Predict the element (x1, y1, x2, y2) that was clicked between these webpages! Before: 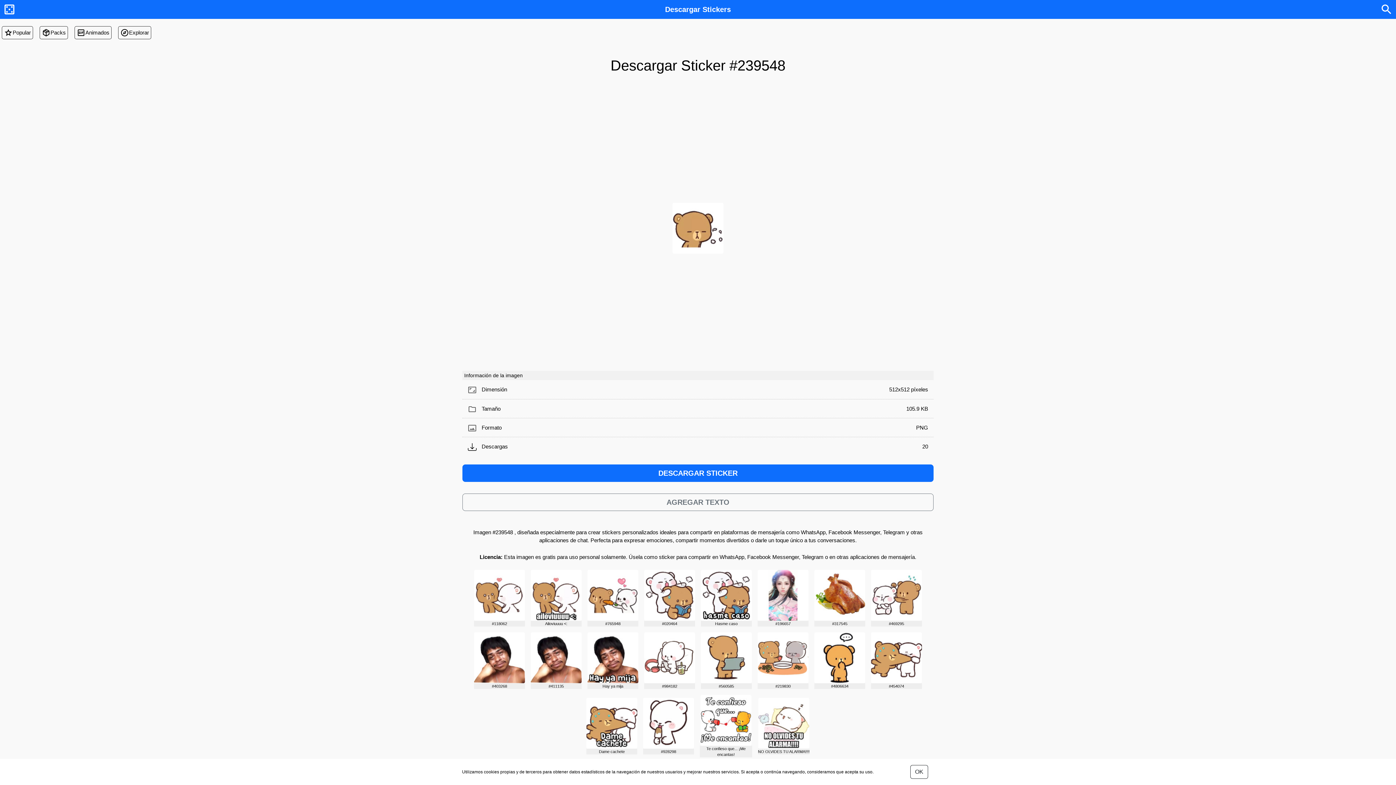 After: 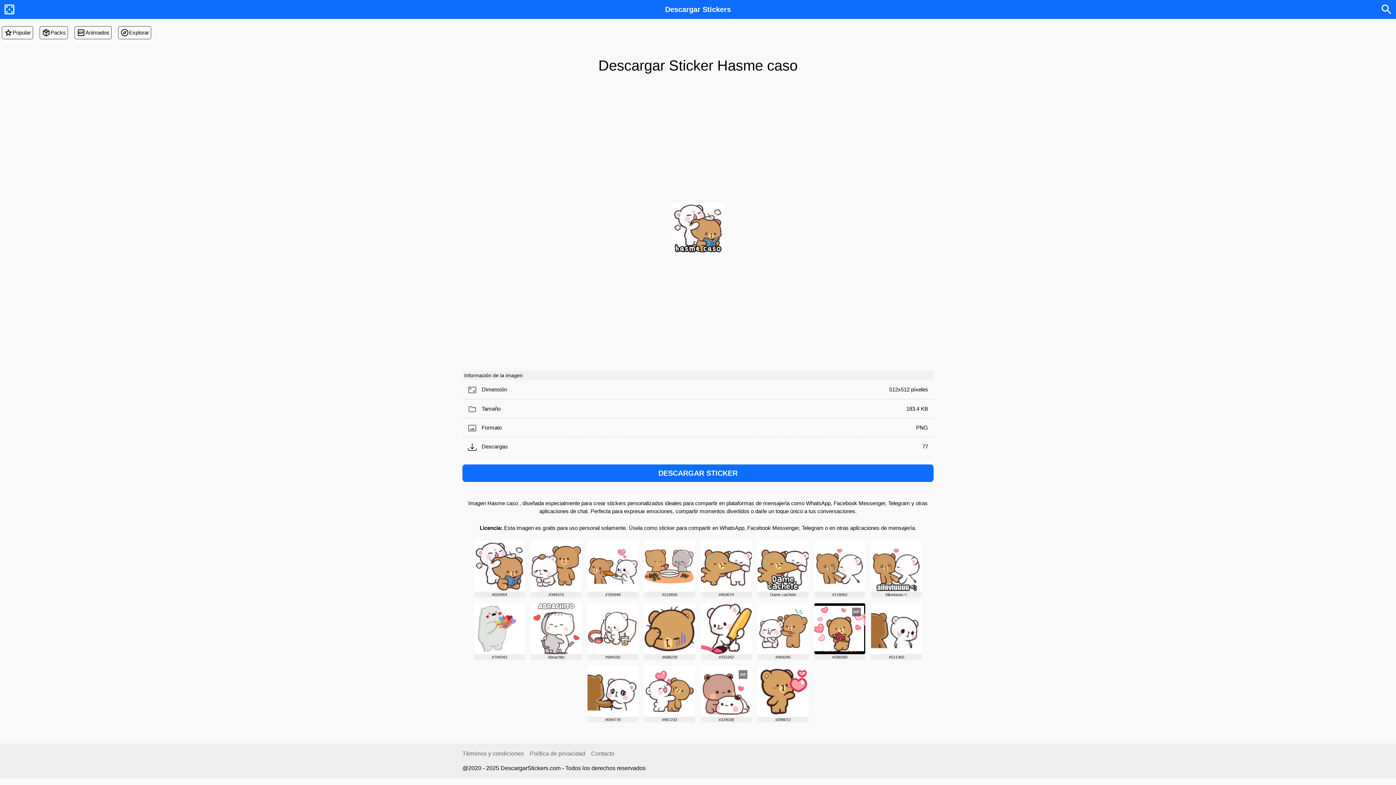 Action: bbox: (701, 570, 752, 621)